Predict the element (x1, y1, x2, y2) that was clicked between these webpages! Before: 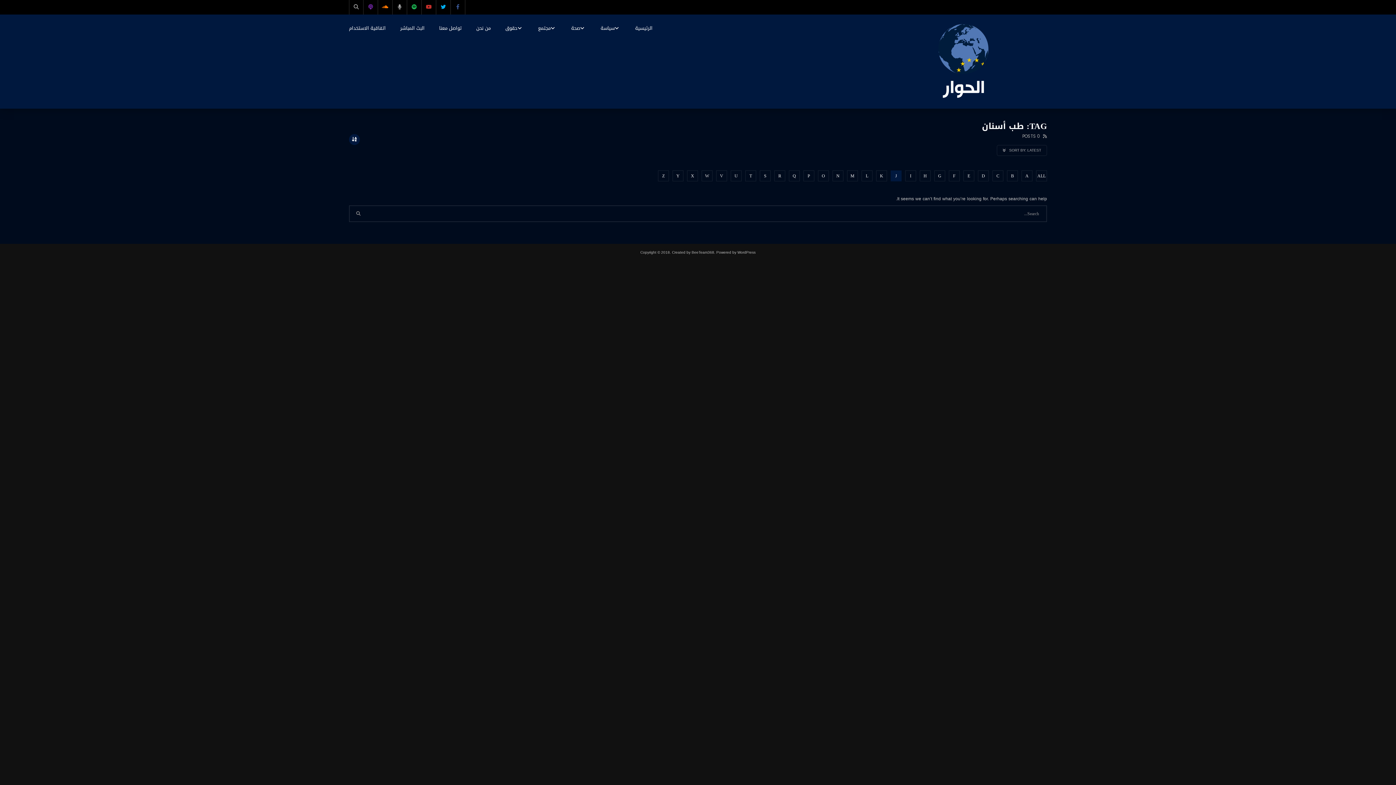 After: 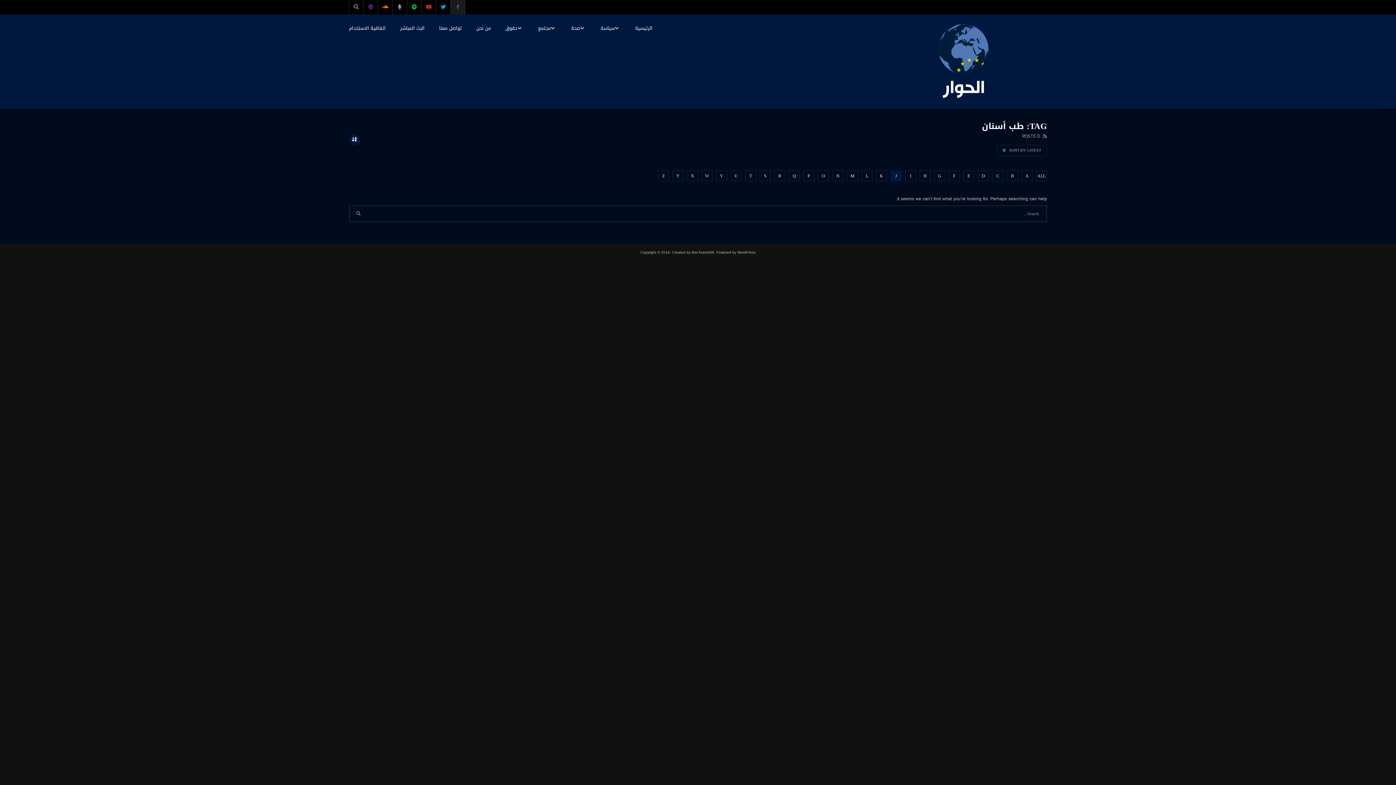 Action: bbox: (450, 0, 465, 14)